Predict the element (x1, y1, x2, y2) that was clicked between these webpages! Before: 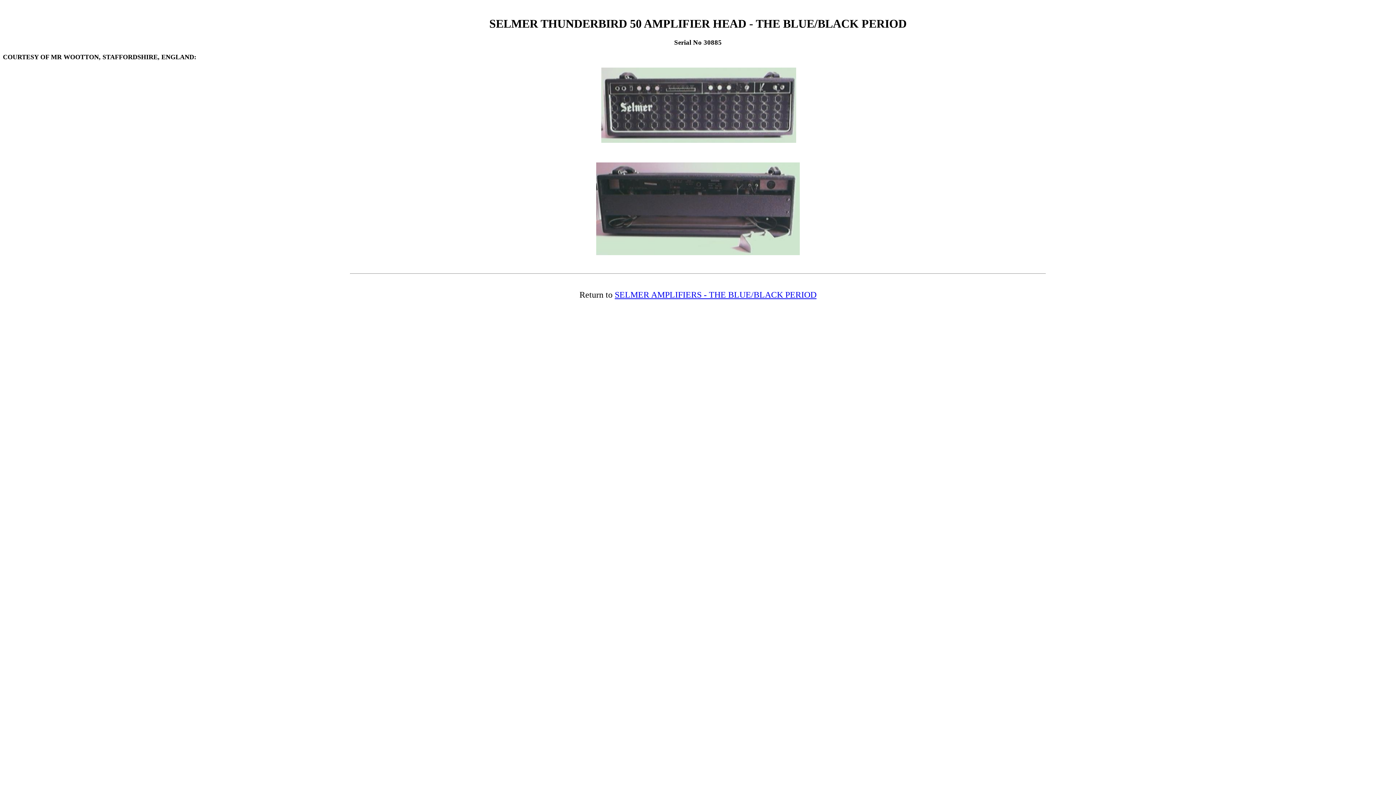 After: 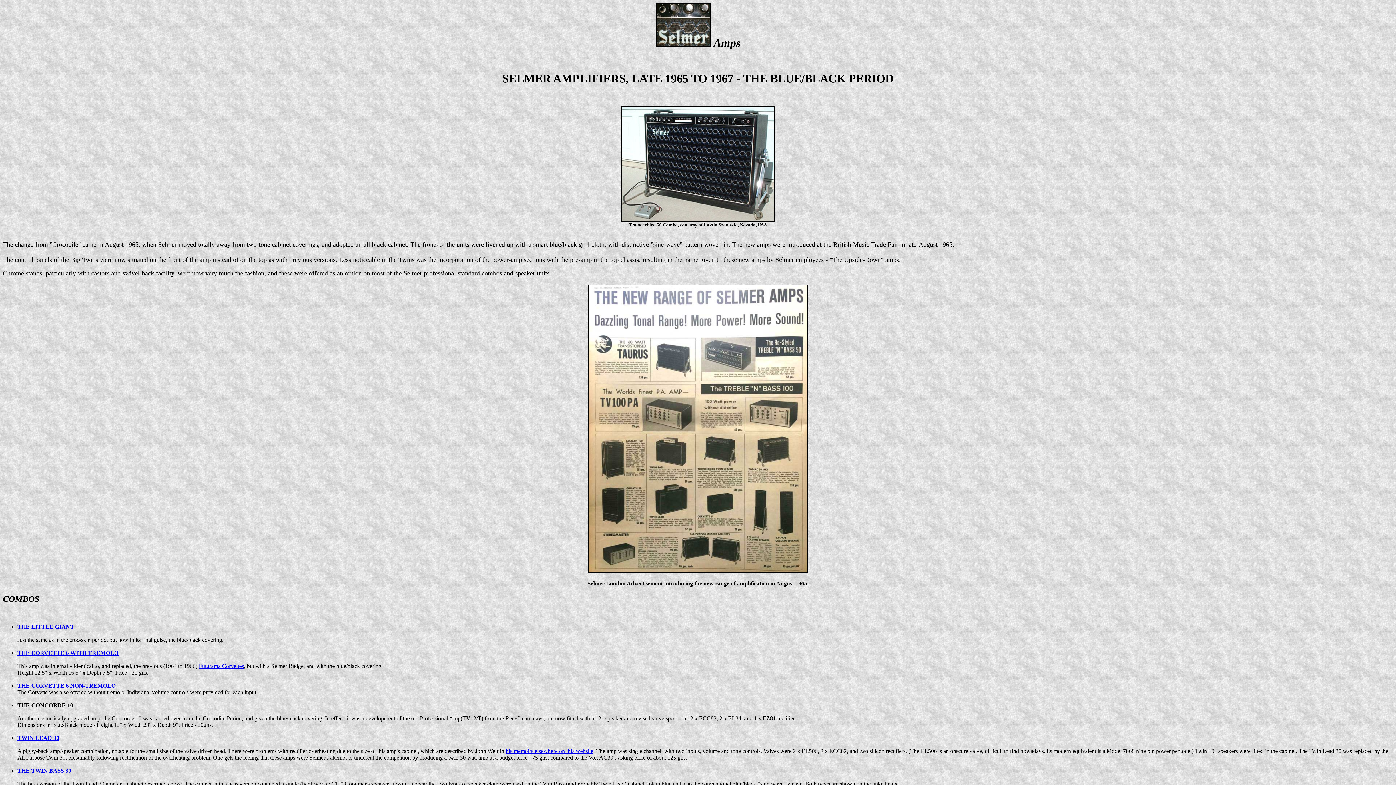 Action: label: SELMER AMPLIFIERS - THE BLUE/BLACK PERIOD bbox: (614, 290, 816, 299)